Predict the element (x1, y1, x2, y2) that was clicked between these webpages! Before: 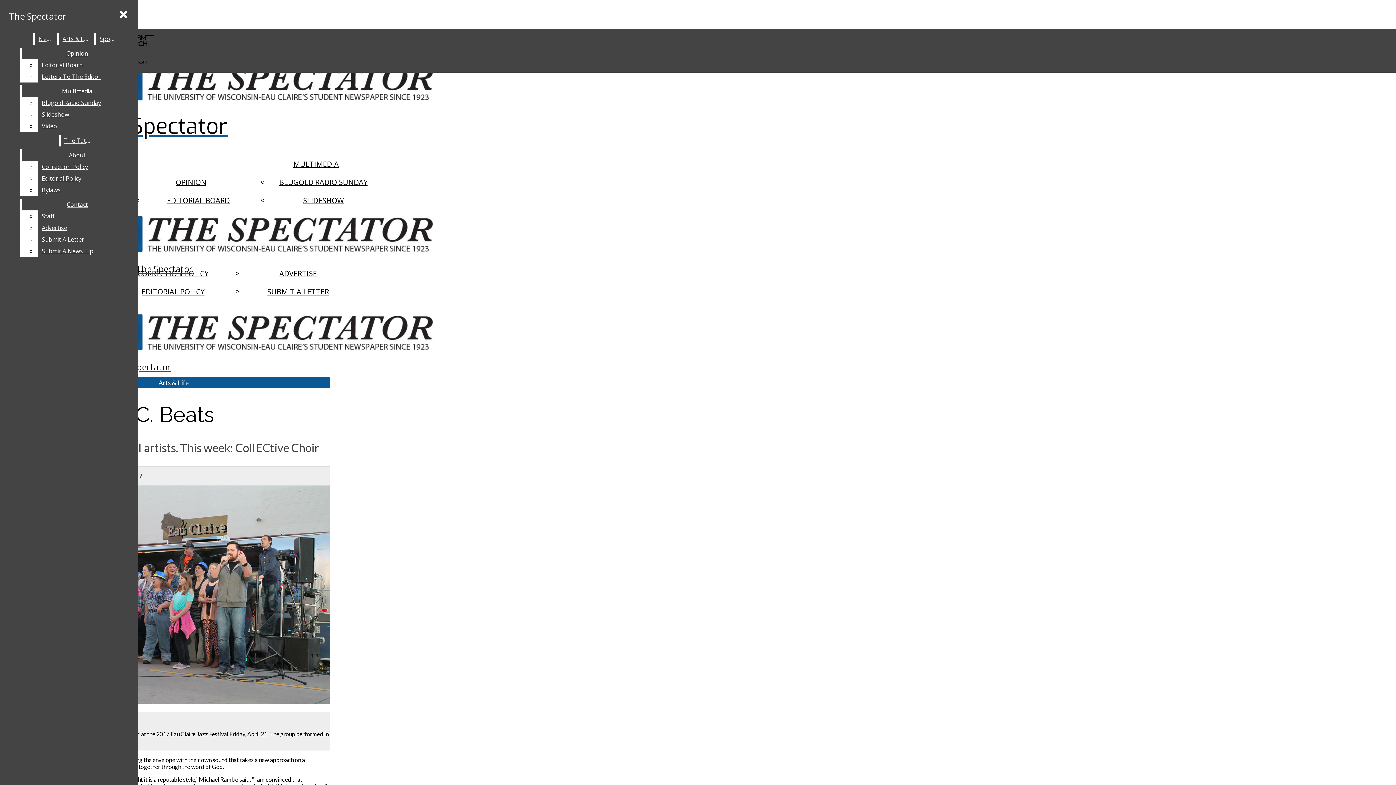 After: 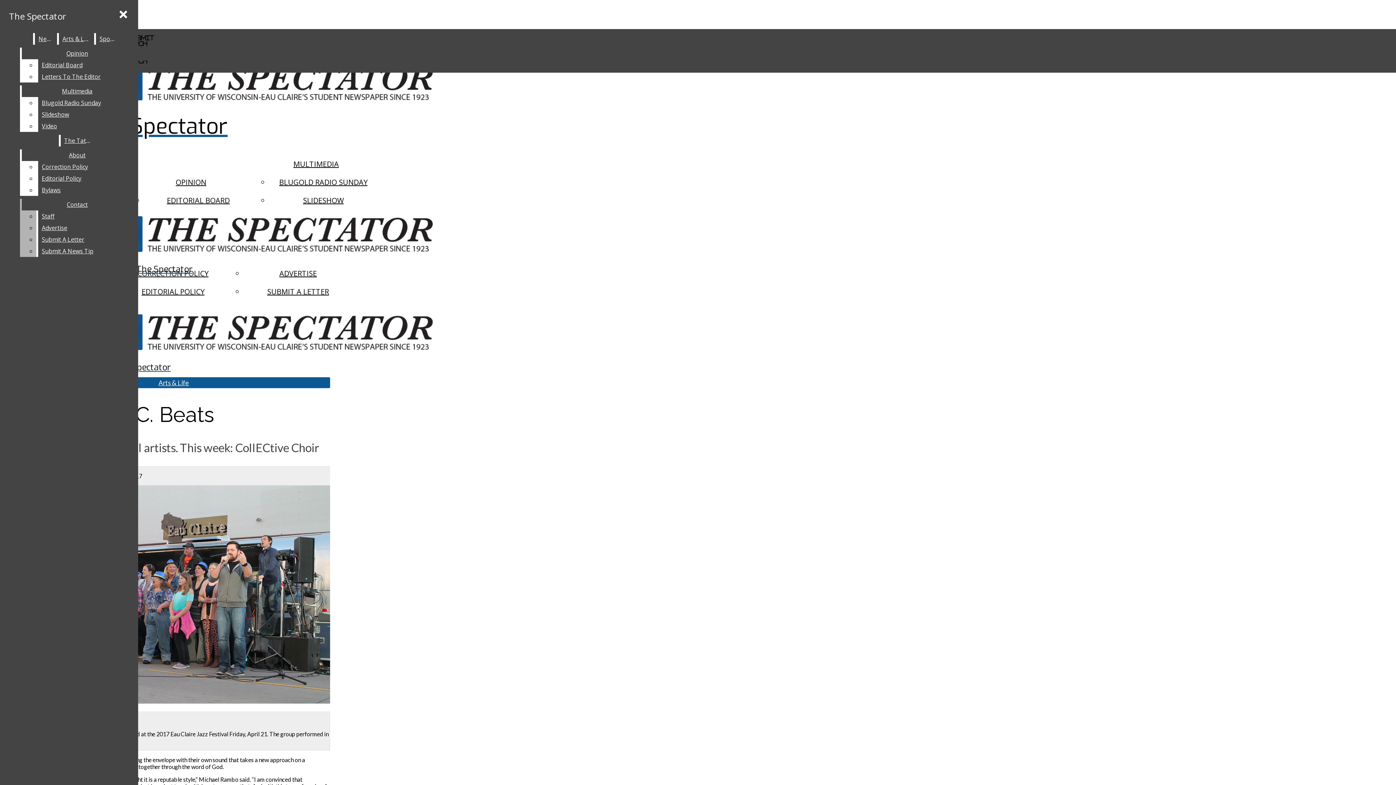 Action: bbox: (38, 210, 132, 222) label: Staff